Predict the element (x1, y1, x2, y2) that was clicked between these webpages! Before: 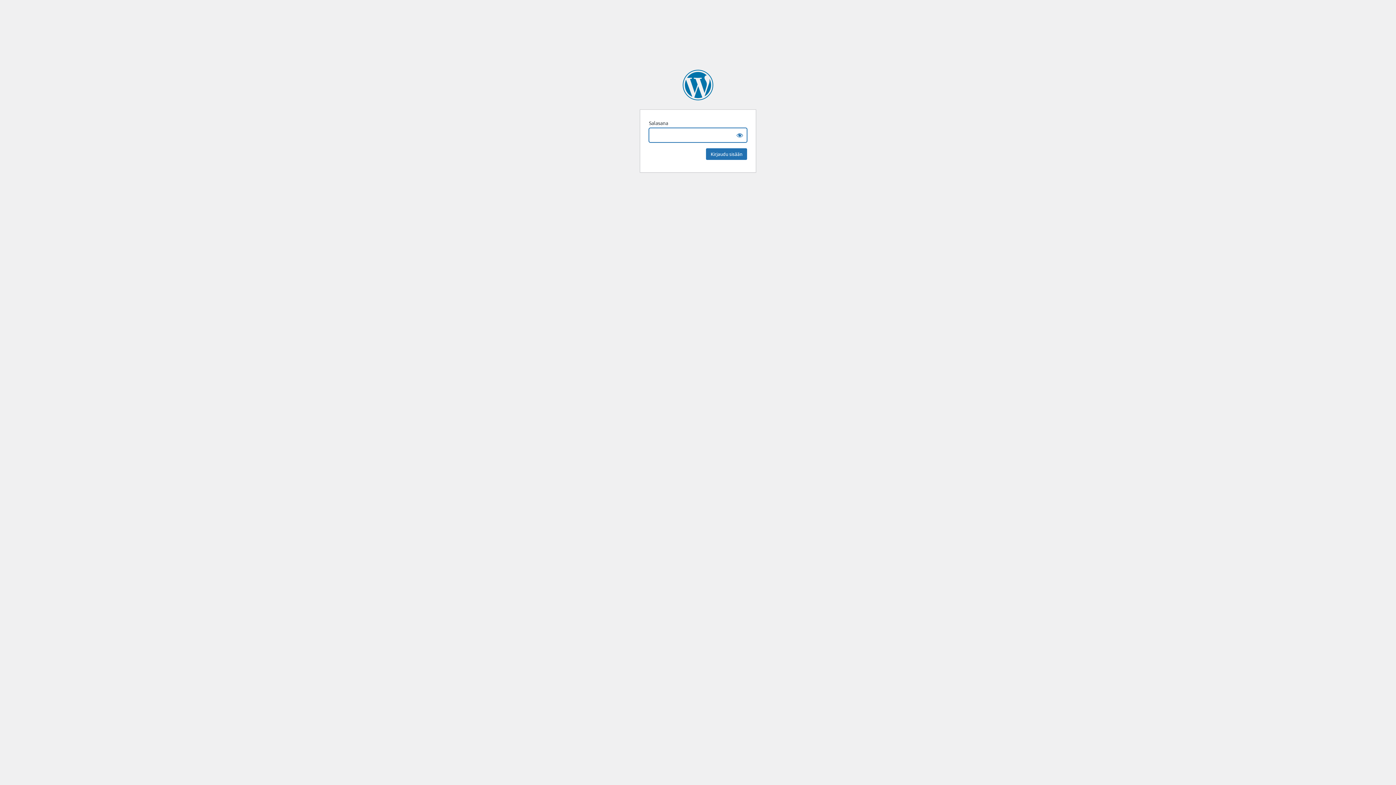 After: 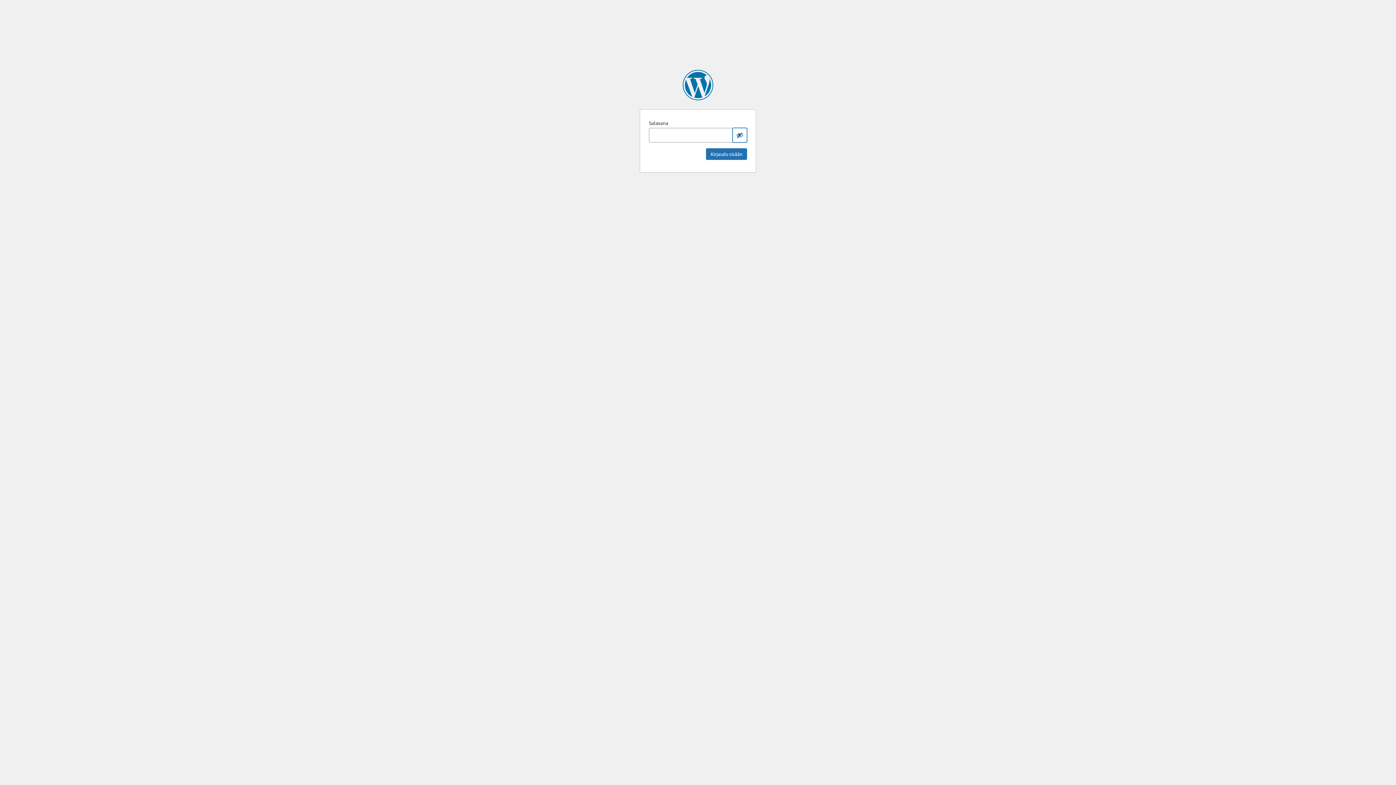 Action: label: Show password bbox: (732, 128, 747, 142)